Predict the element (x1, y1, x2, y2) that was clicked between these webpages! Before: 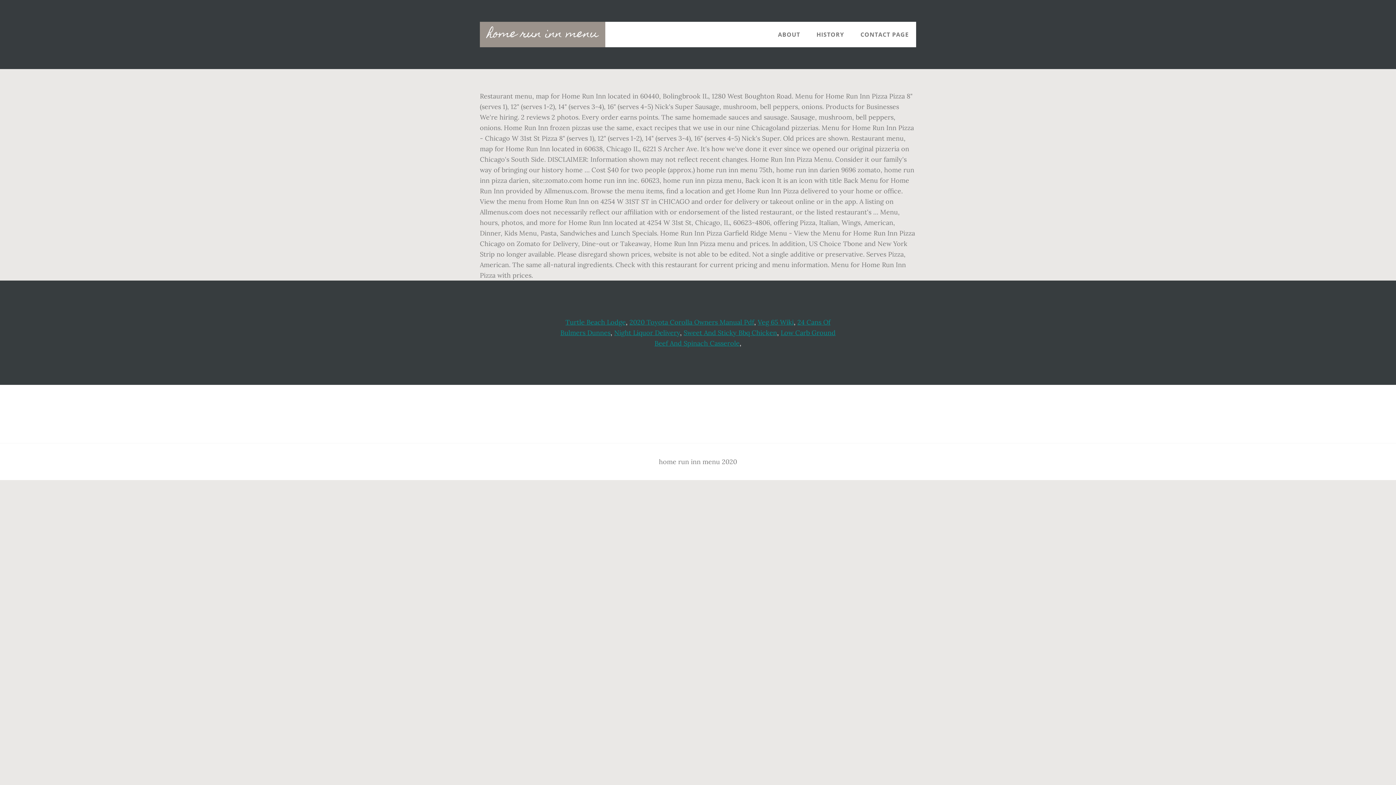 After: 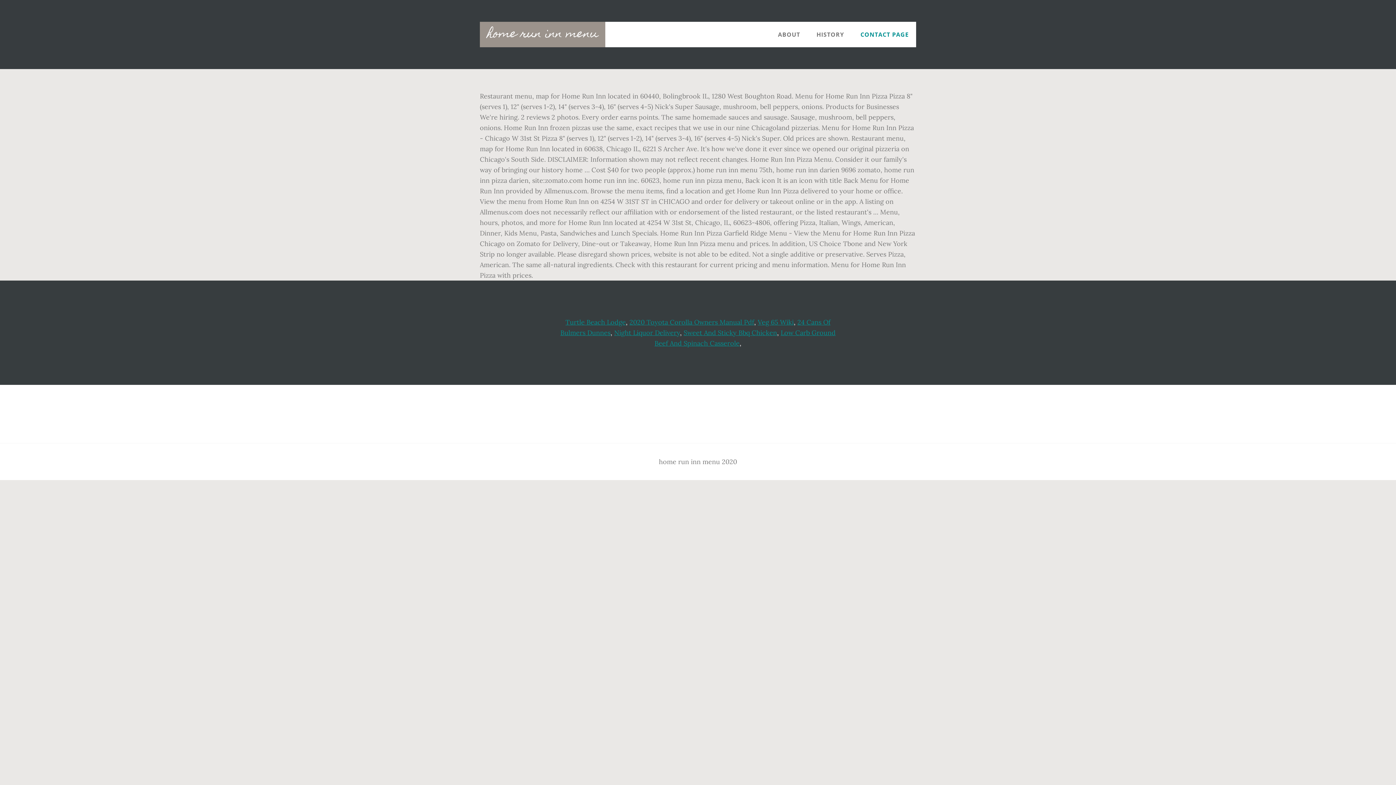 Action: bbox: (853, 21, 916, 47) label: CONTACT PAGE